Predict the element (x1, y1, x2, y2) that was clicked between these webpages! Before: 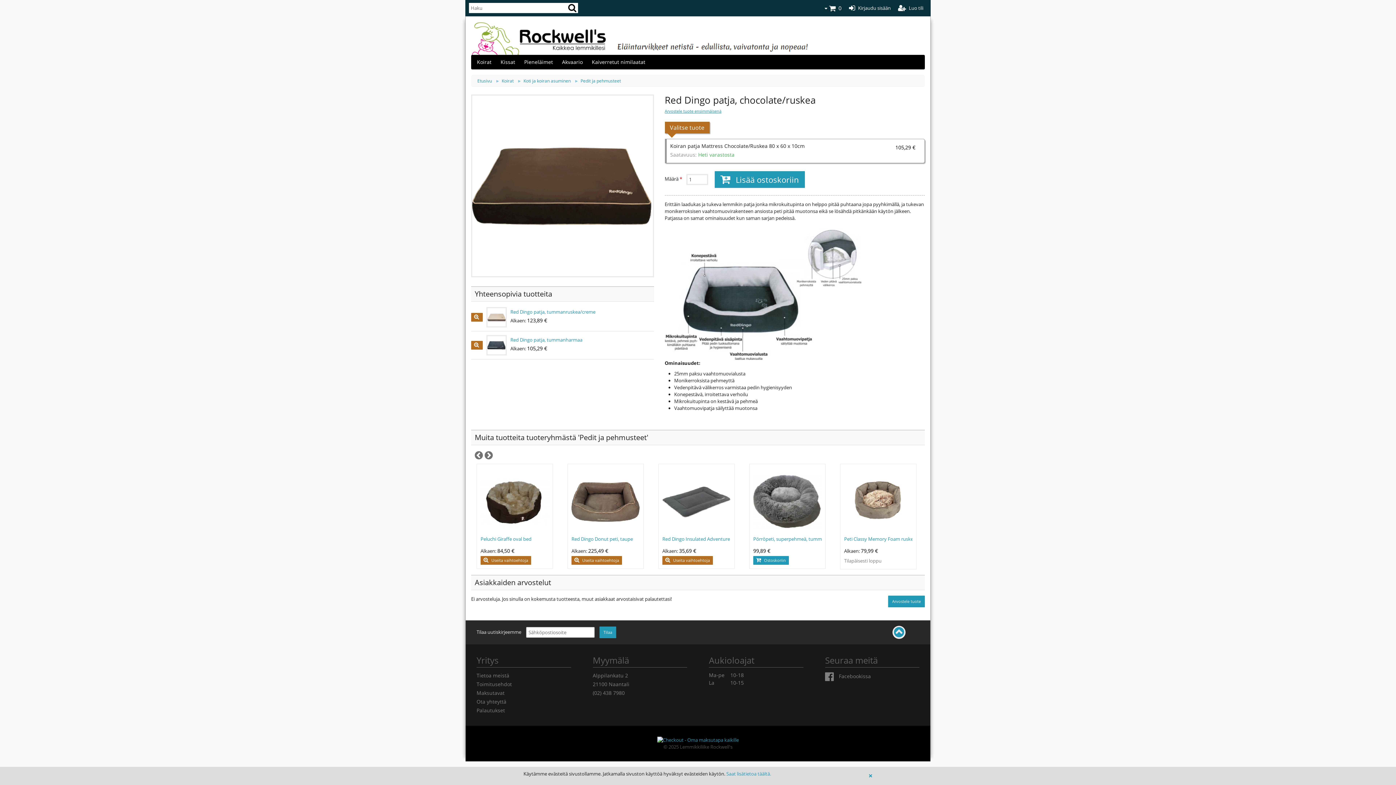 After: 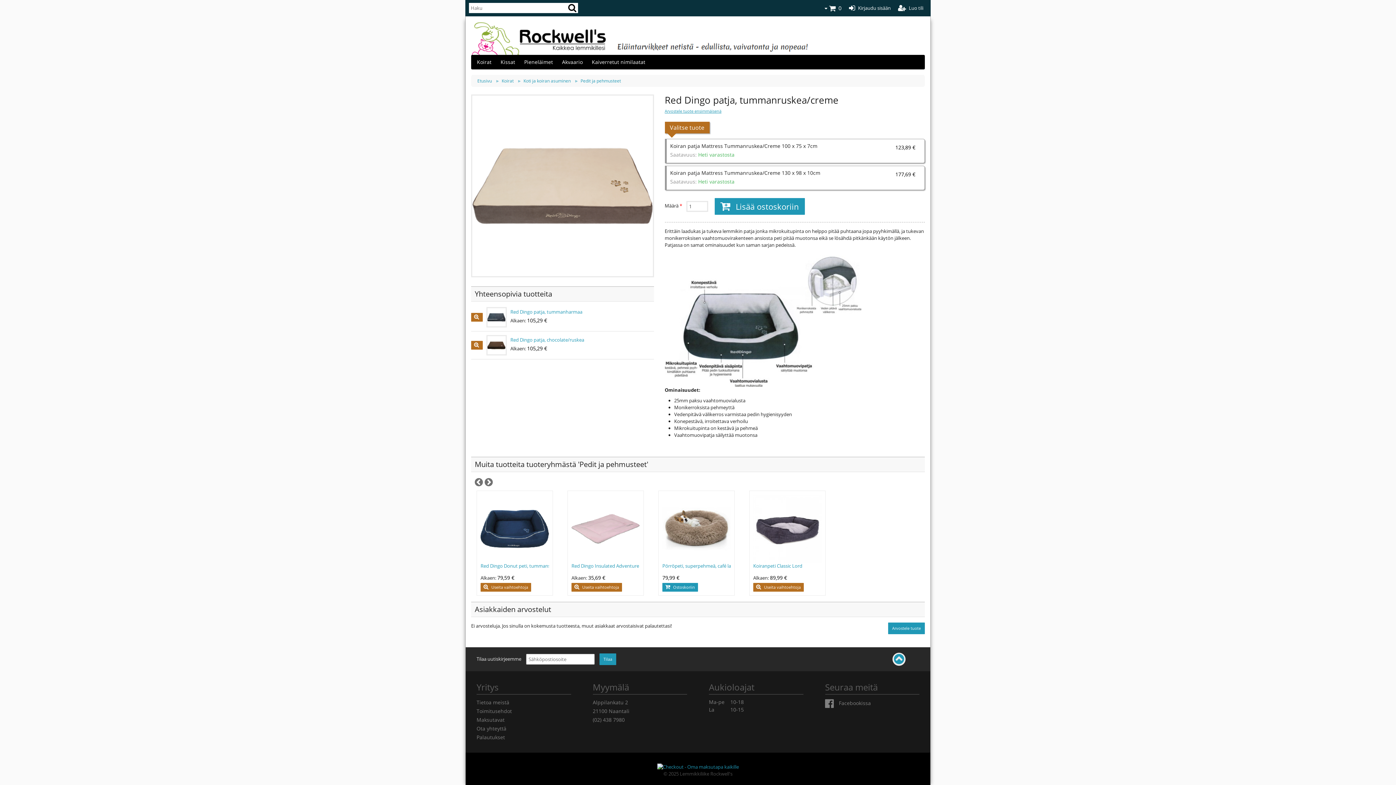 Action: bbox: (471, 312, 482, 321)